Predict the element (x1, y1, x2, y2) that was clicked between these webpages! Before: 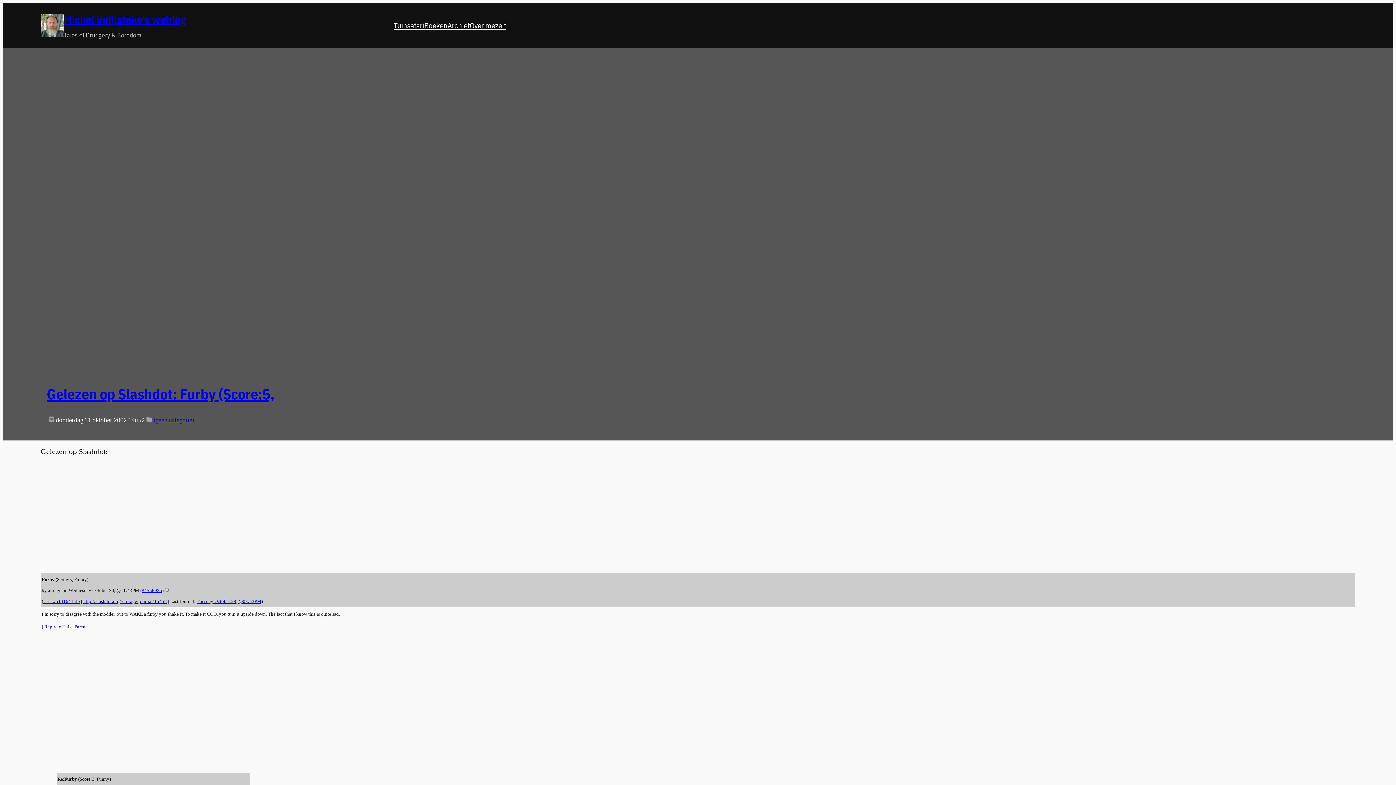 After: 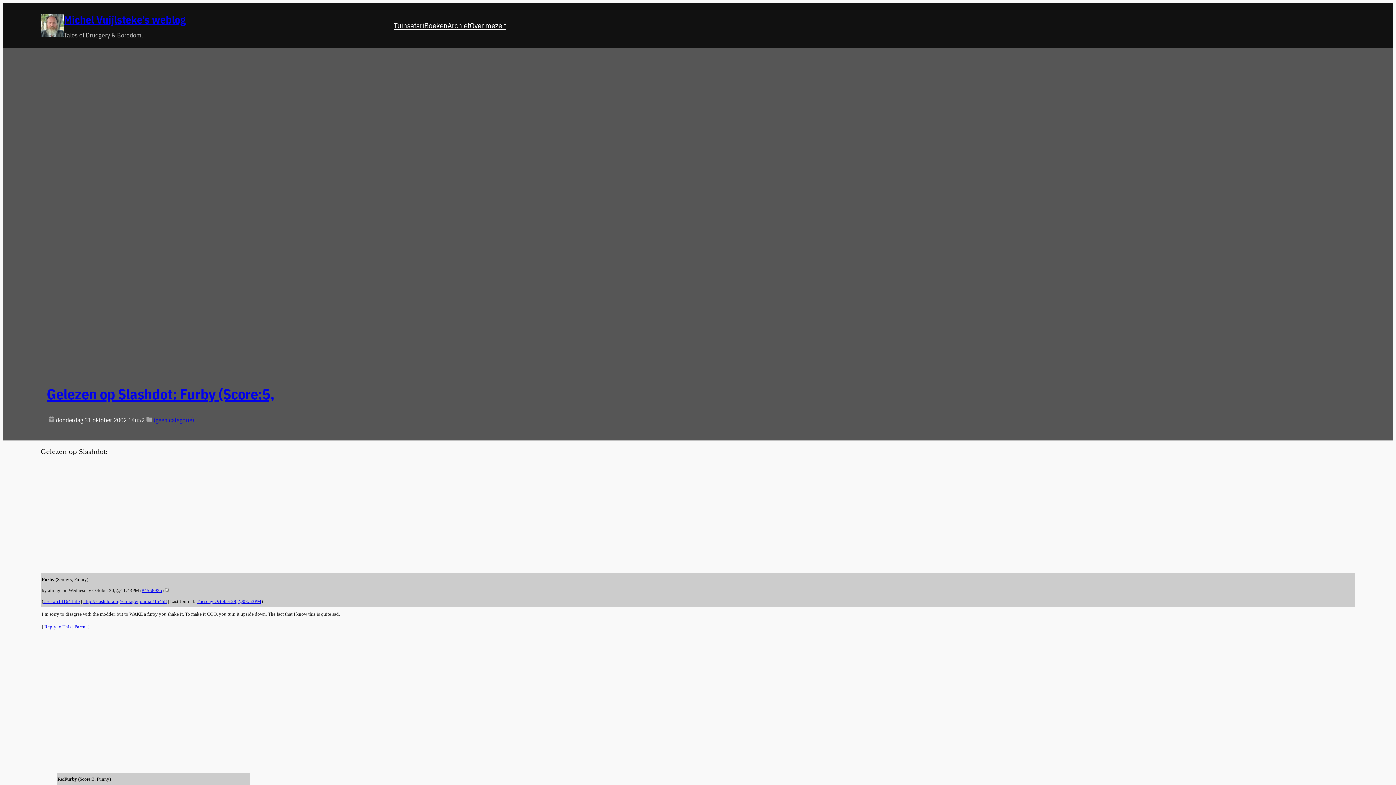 Action: bbox: (57, 775, 77, 783) label: Re:Furby